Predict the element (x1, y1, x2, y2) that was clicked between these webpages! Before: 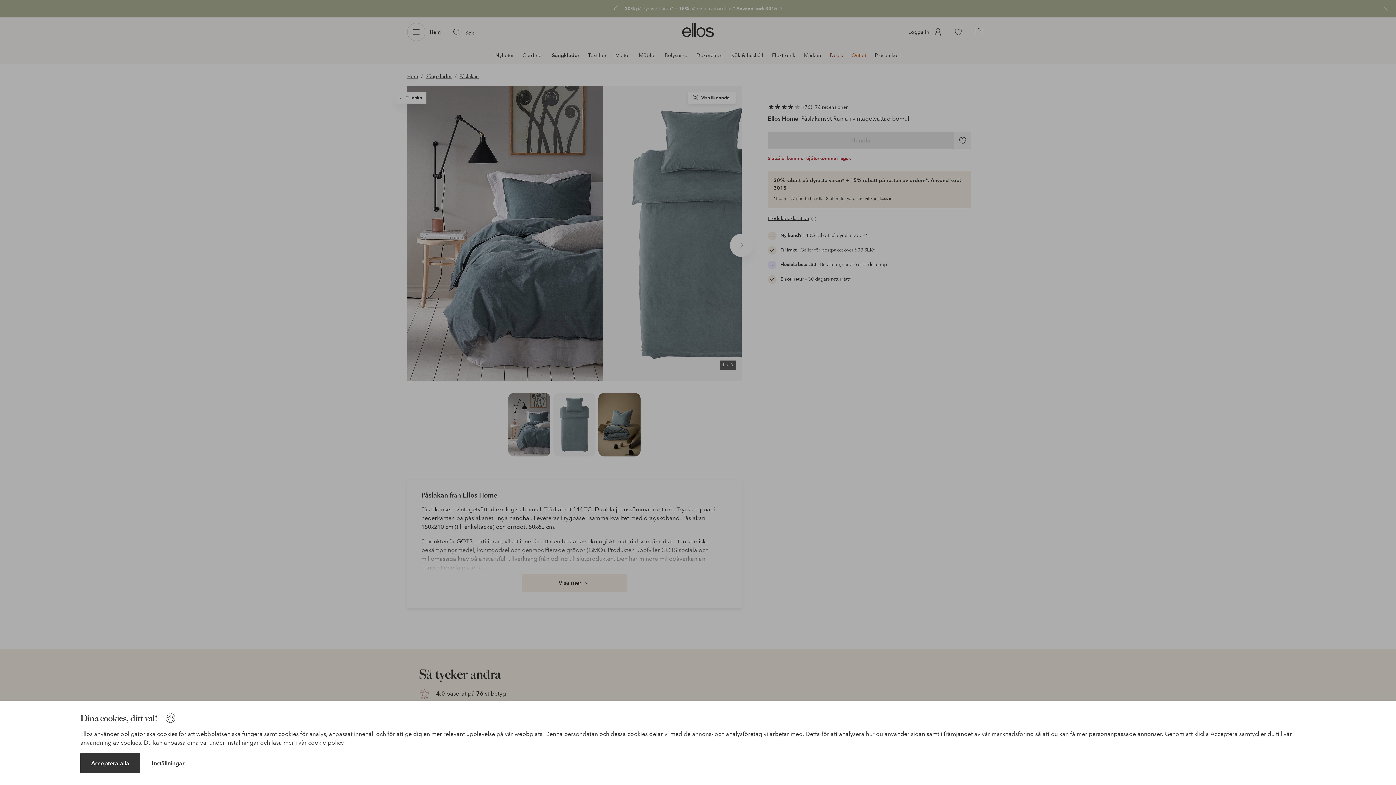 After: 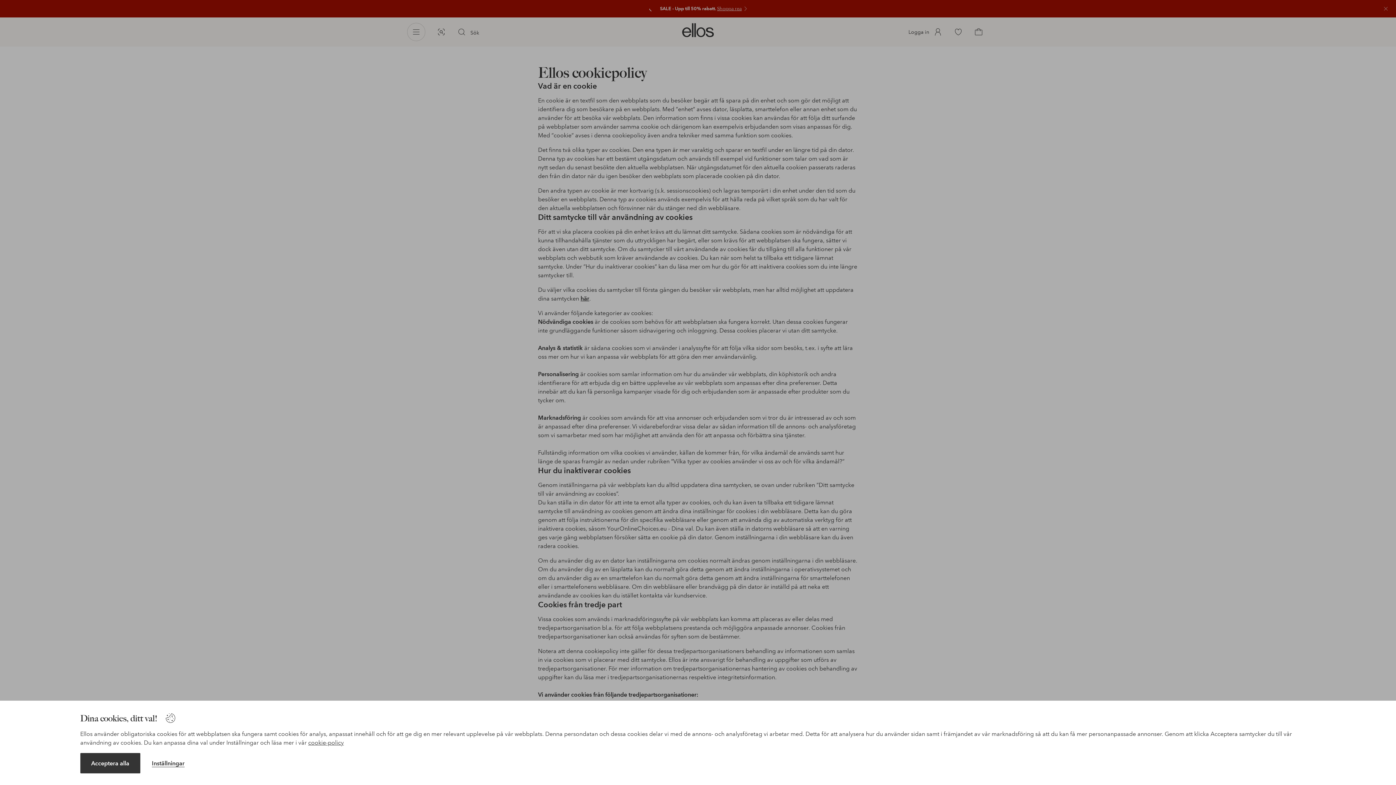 Action: label: cookie-policy bbox: (308, 739, 343, 746)